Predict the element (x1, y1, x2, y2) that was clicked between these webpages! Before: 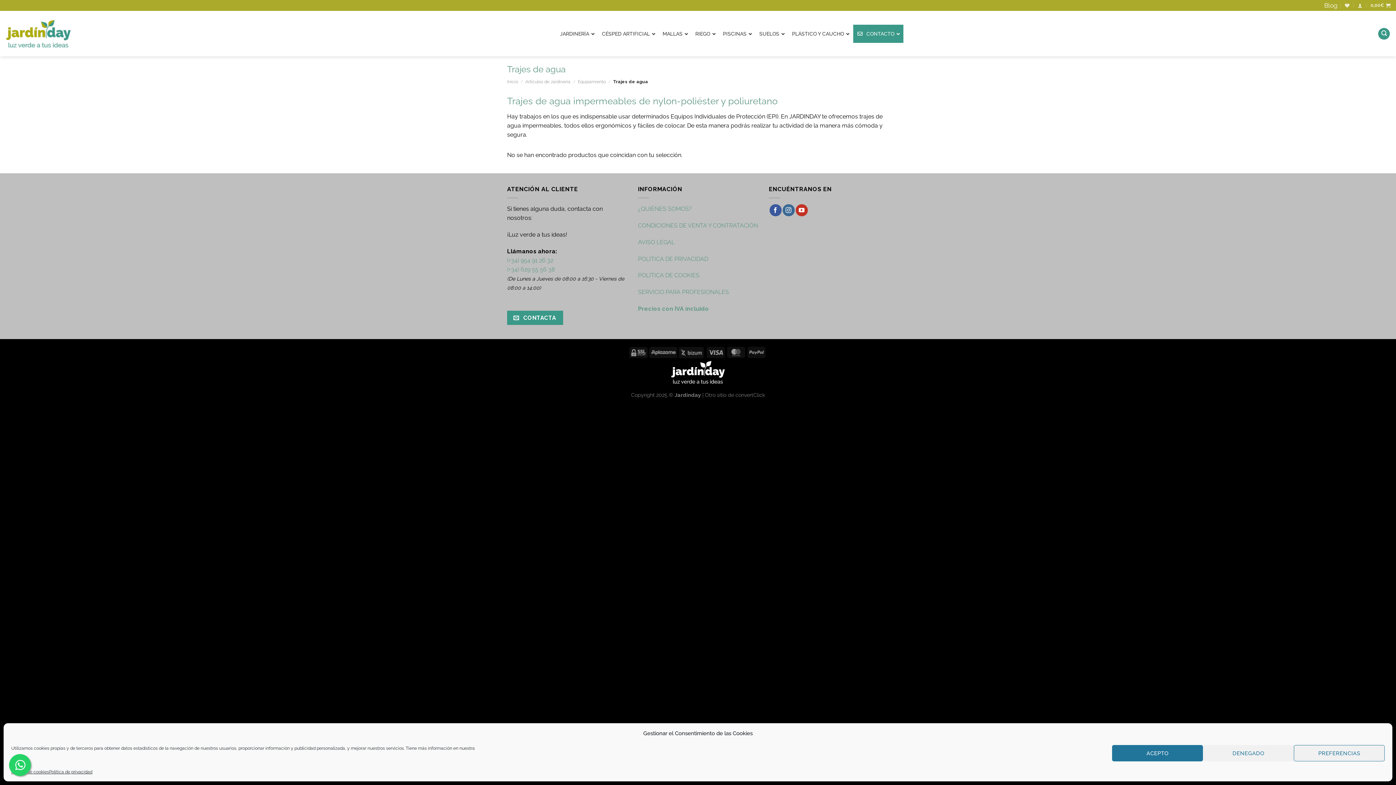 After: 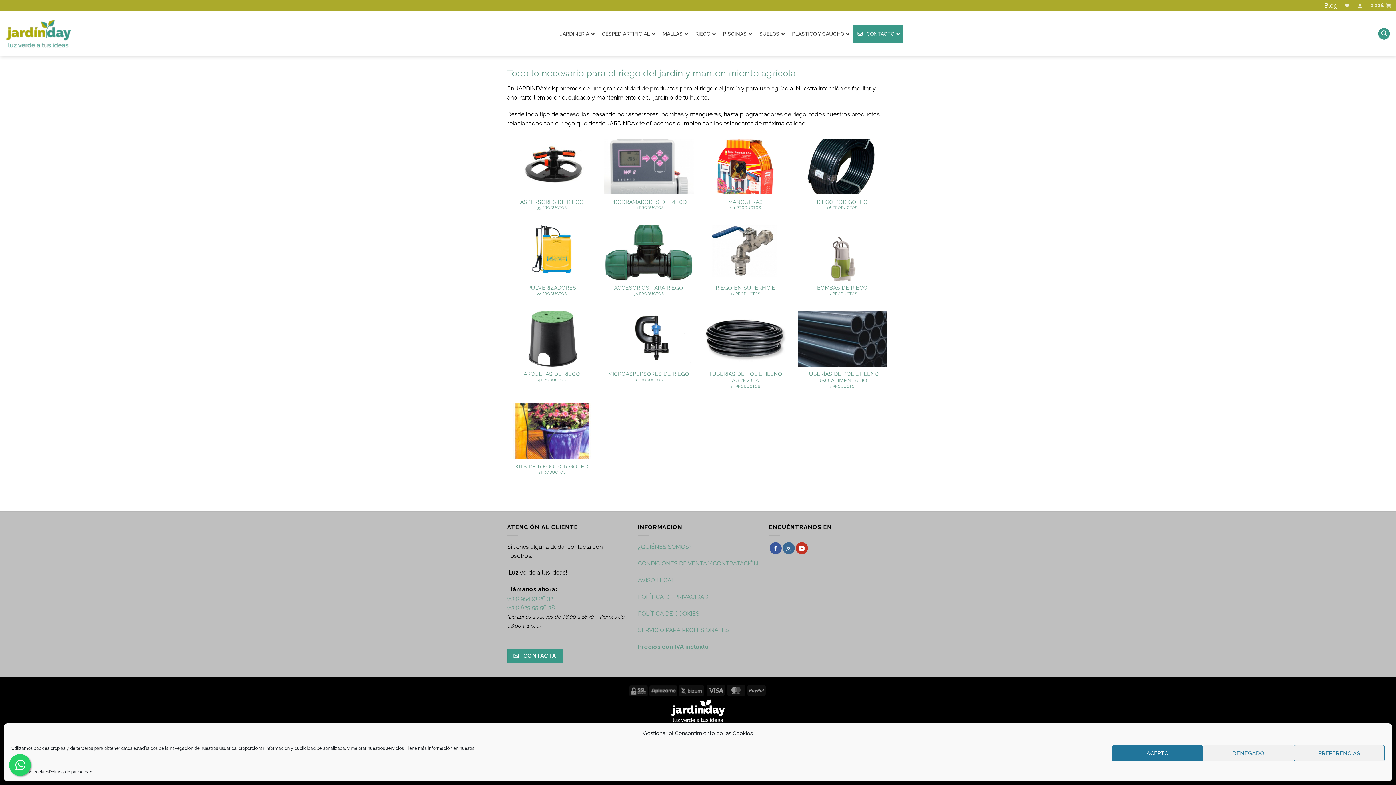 Action: label: RIEGO bbox: (691, 24, 719, 42)